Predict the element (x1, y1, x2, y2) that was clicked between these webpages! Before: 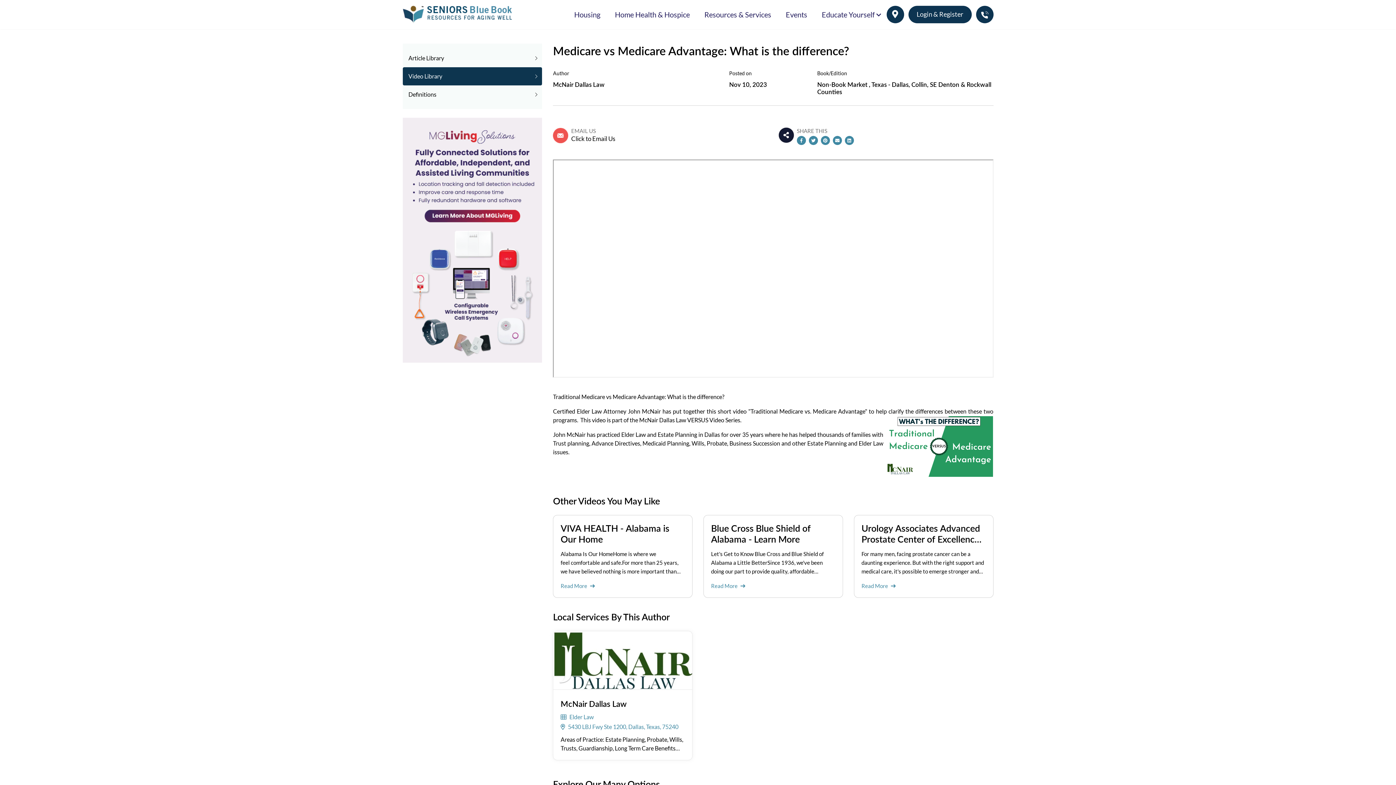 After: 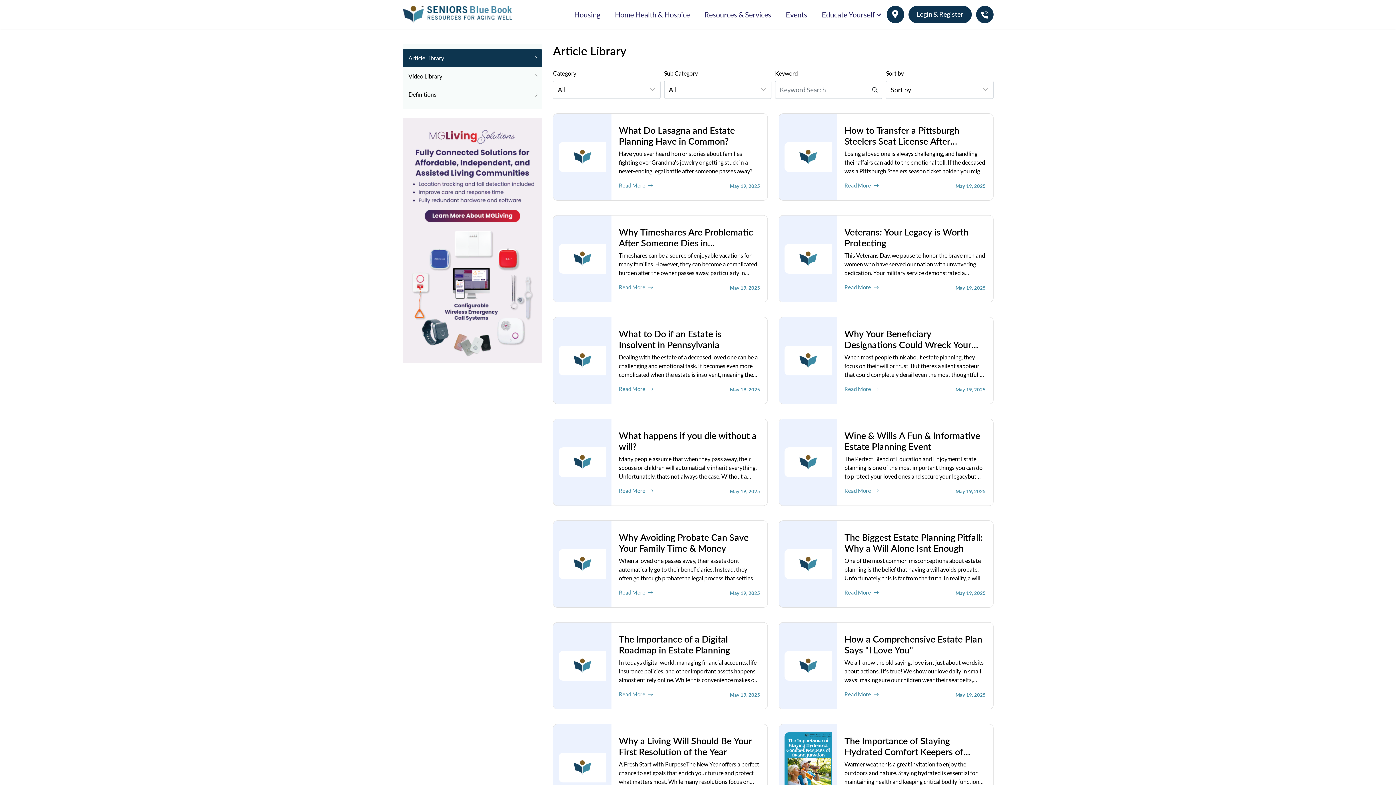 Action: bbox: (402, 49, 542, 67) label: Article Library